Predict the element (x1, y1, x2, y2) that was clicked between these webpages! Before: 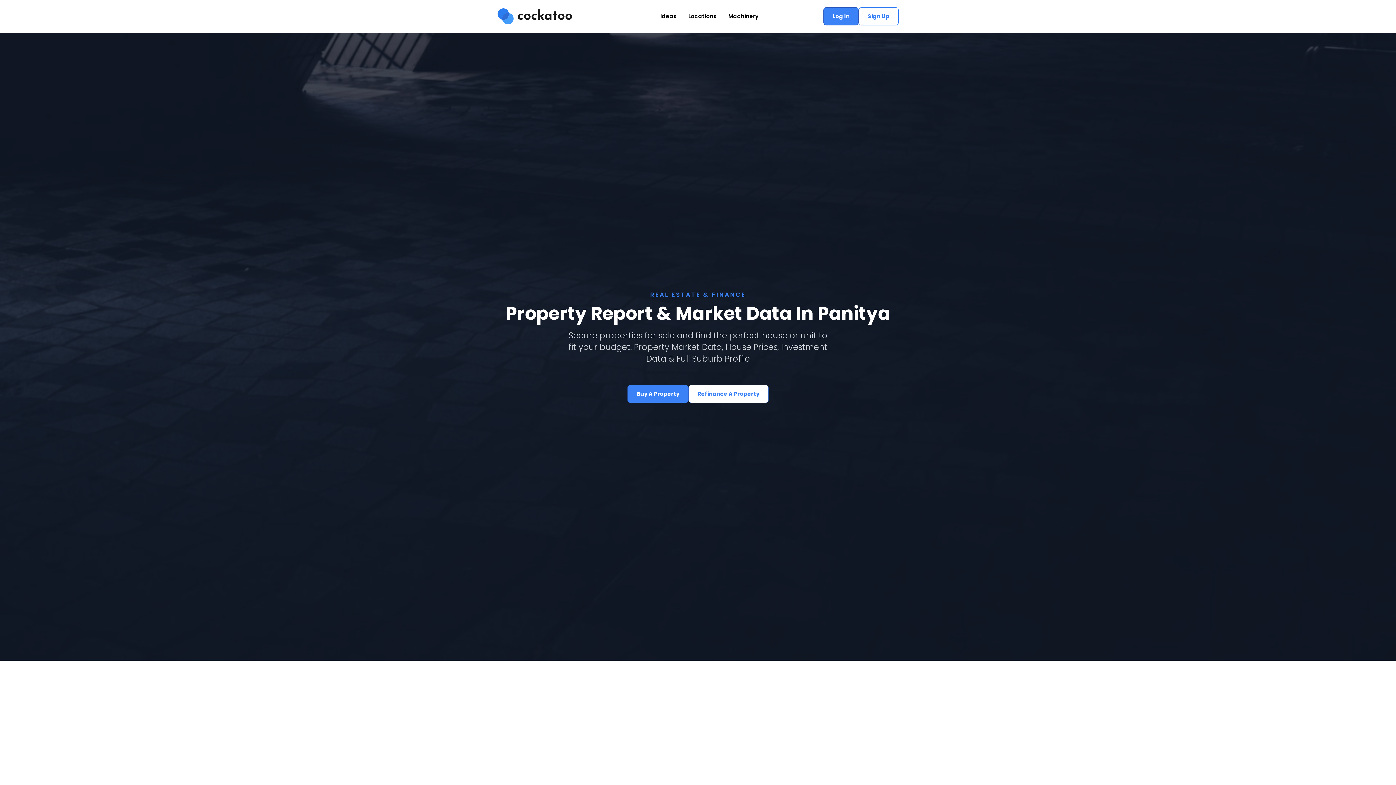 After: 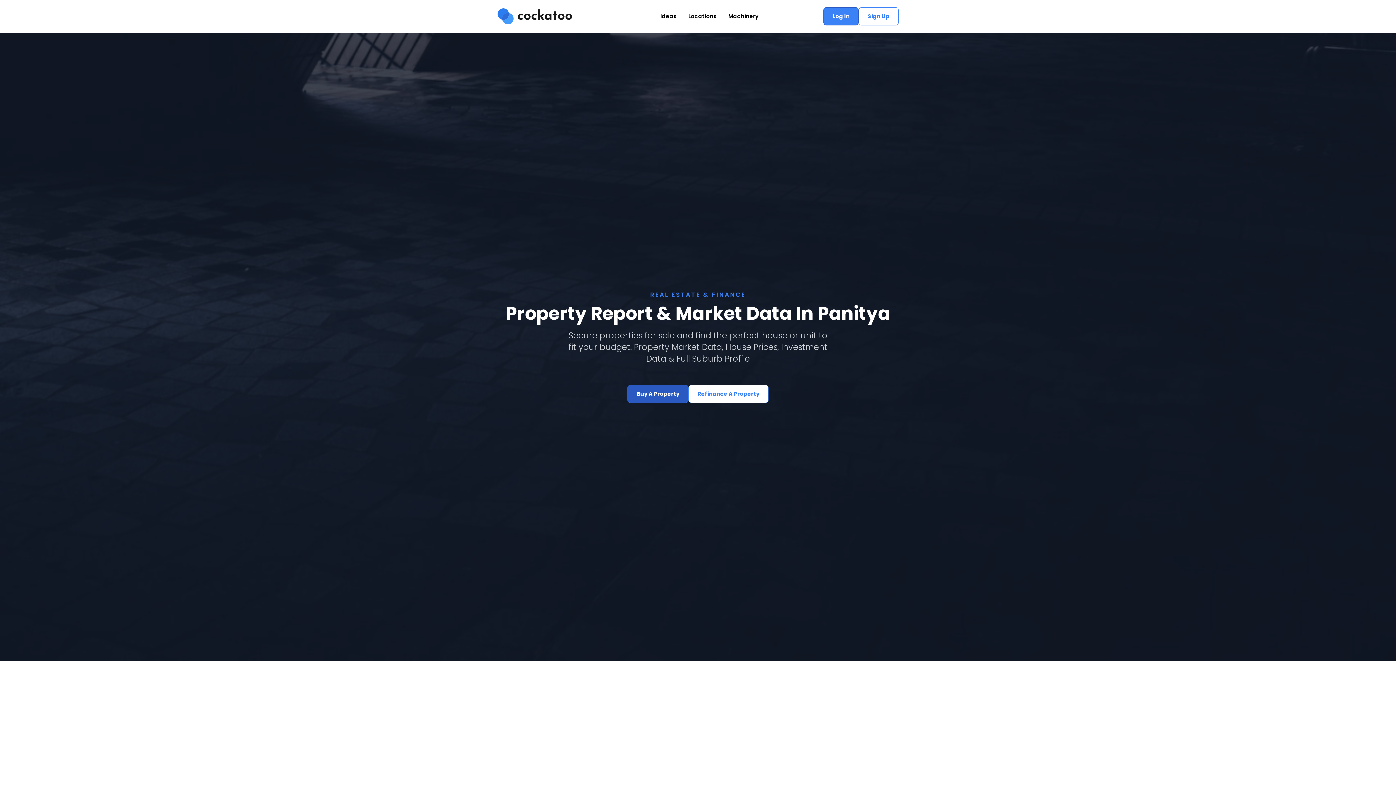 Action: bbox: (627, 384, 688, 403) label: Buy A Property